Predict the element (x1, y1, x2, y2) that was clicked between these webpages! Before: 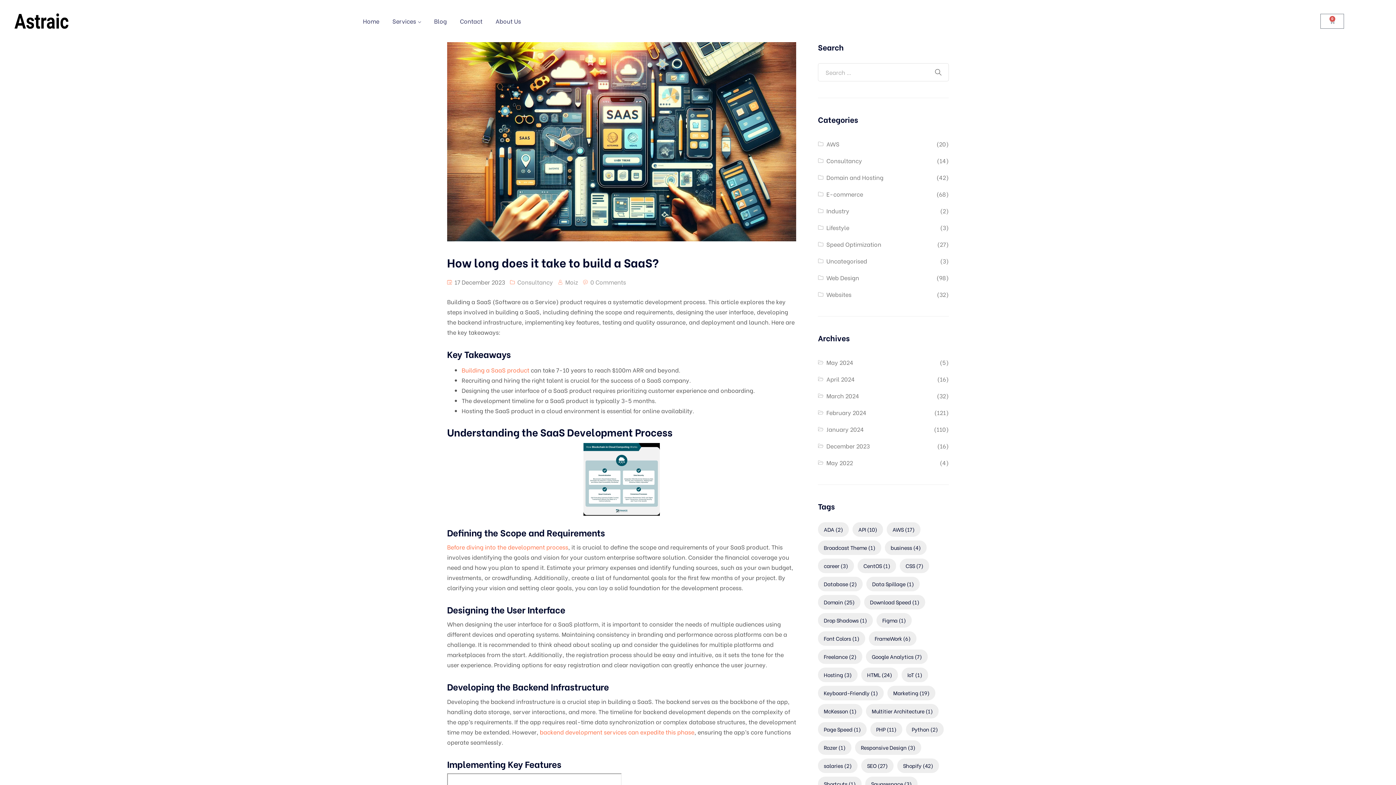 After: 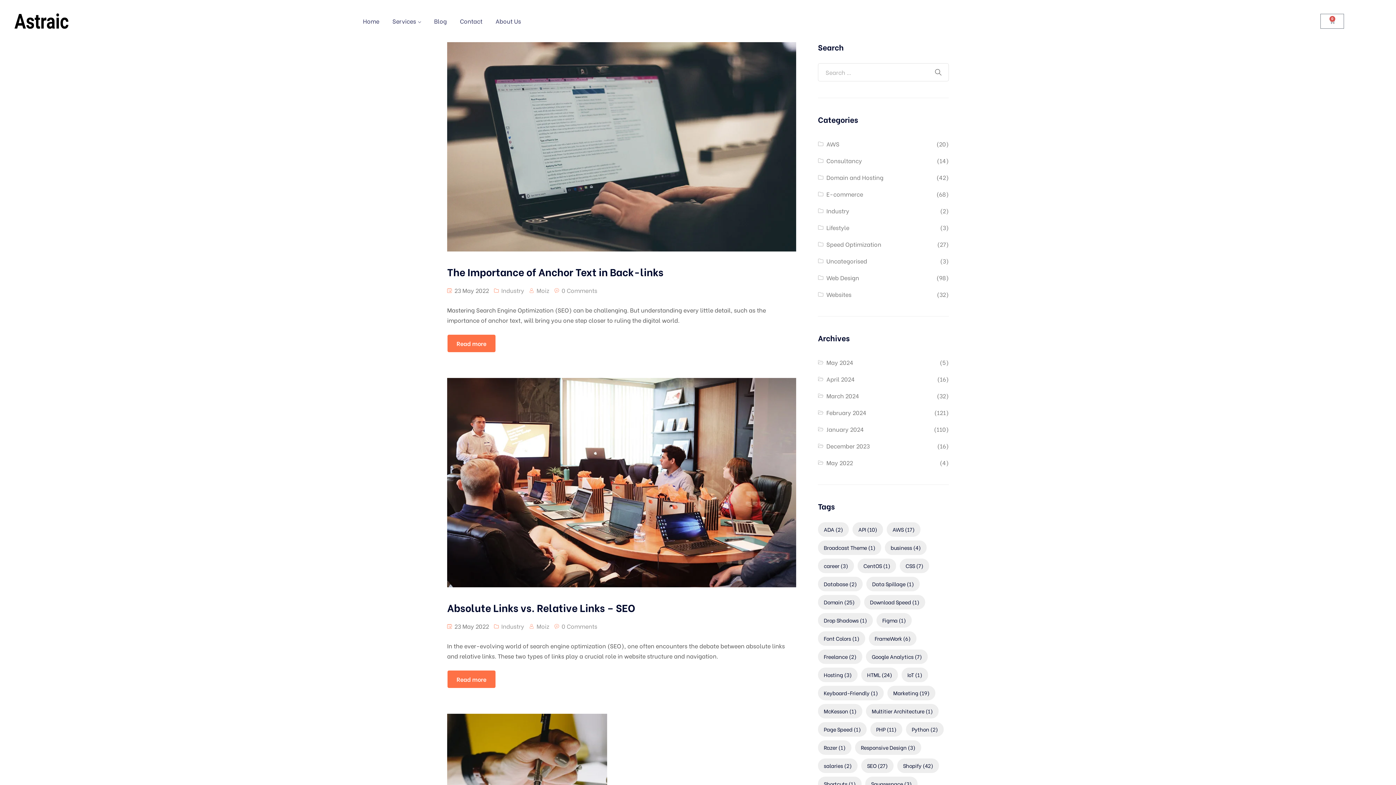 Action: bbox: (885, 540, 926, 555) label: business (4 items)